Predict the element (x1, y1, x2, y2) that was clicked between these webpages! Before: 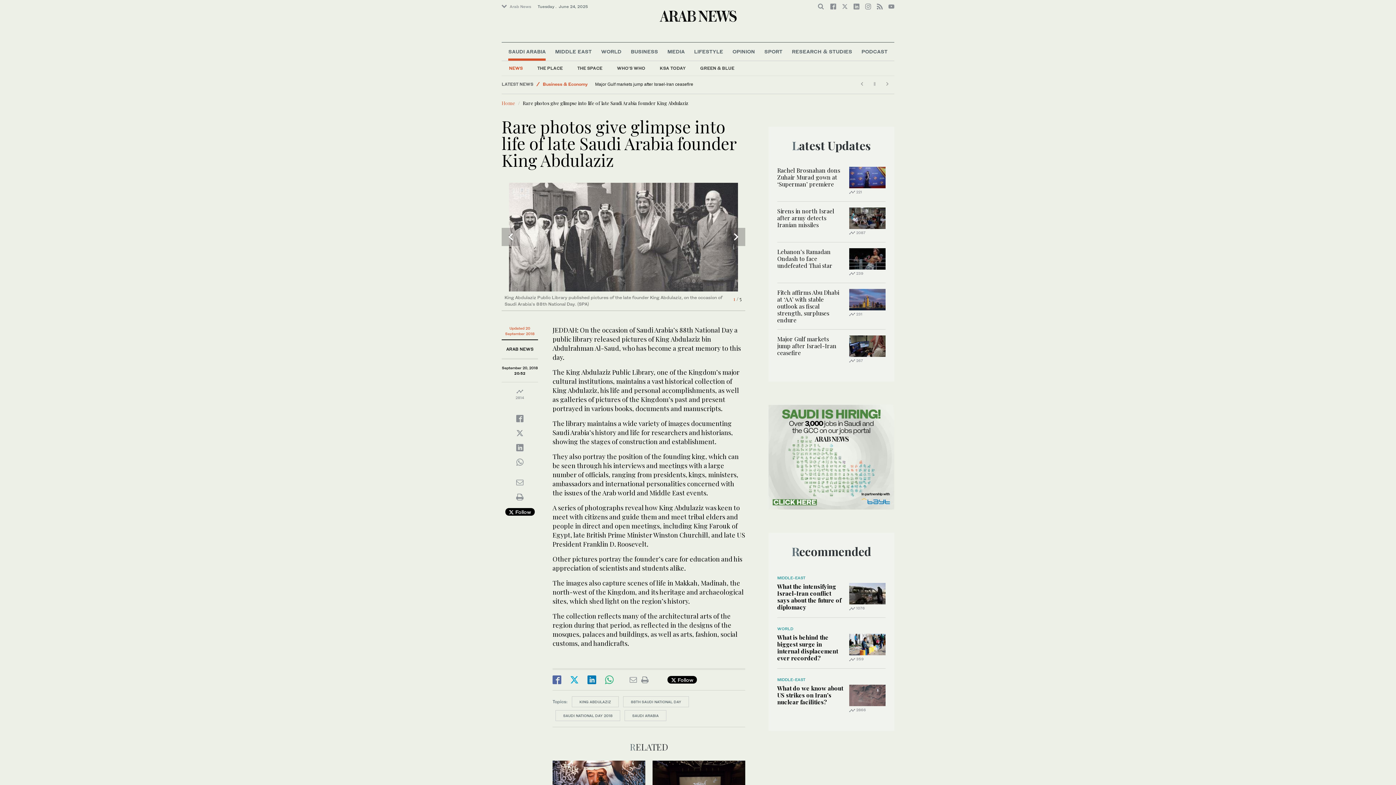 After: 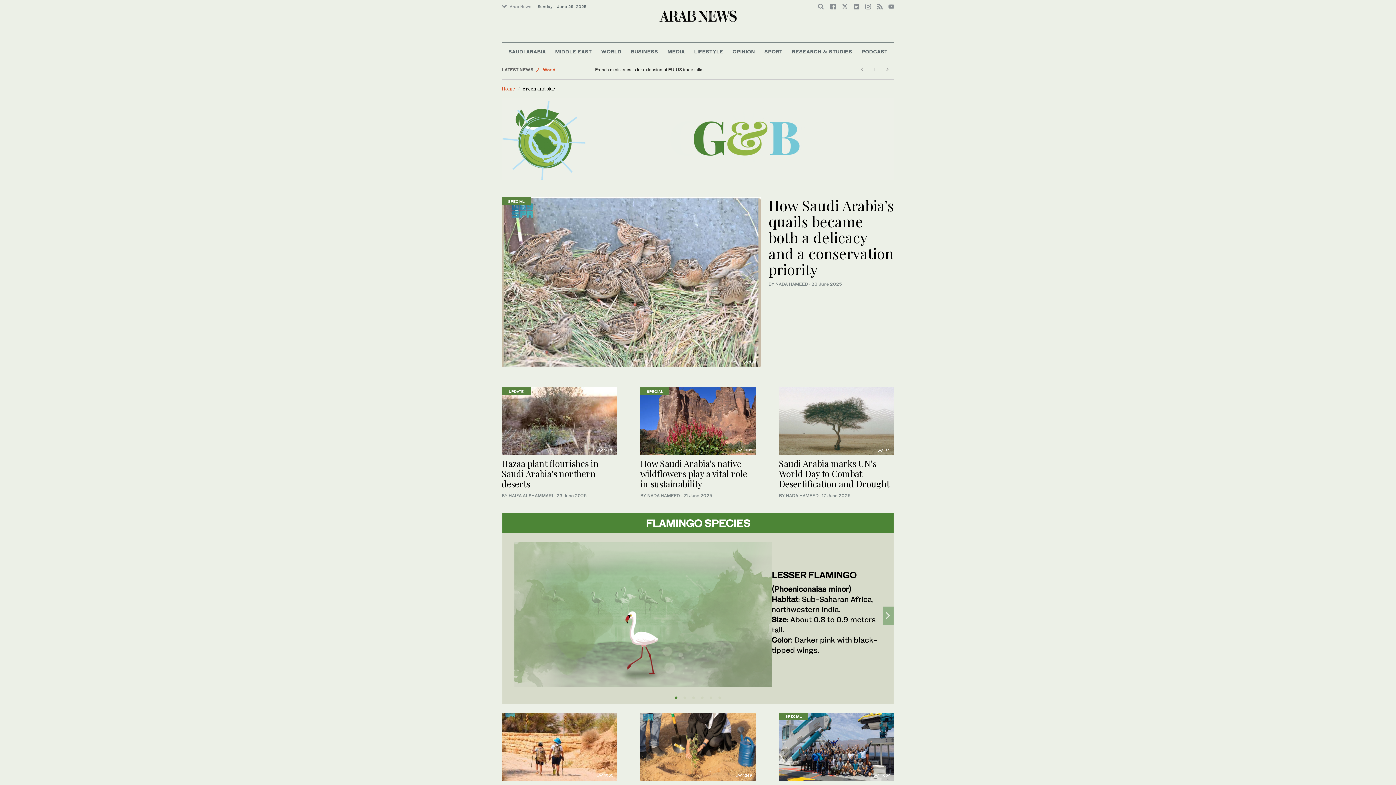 Action: bbox: (693, 61, 741, 75) label: GREEN & BLUE